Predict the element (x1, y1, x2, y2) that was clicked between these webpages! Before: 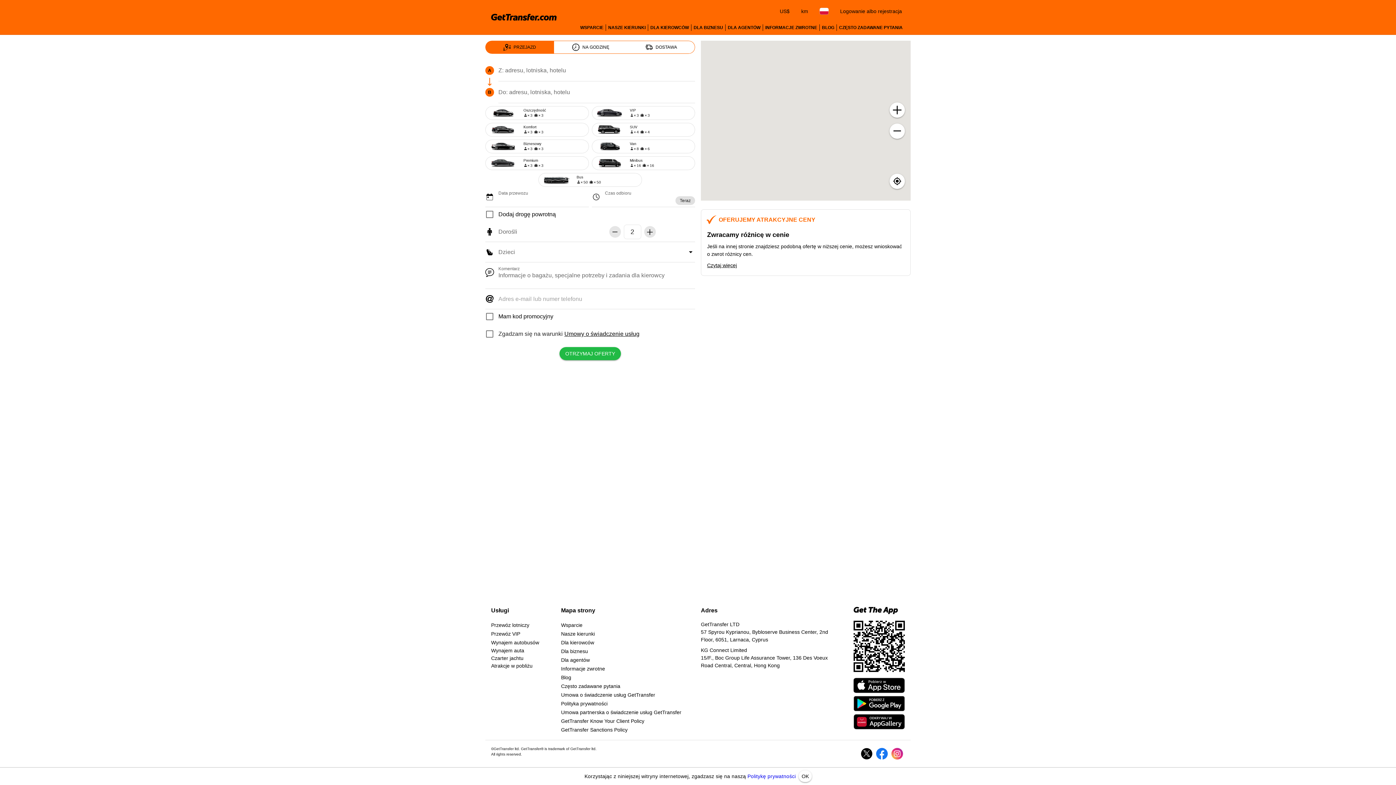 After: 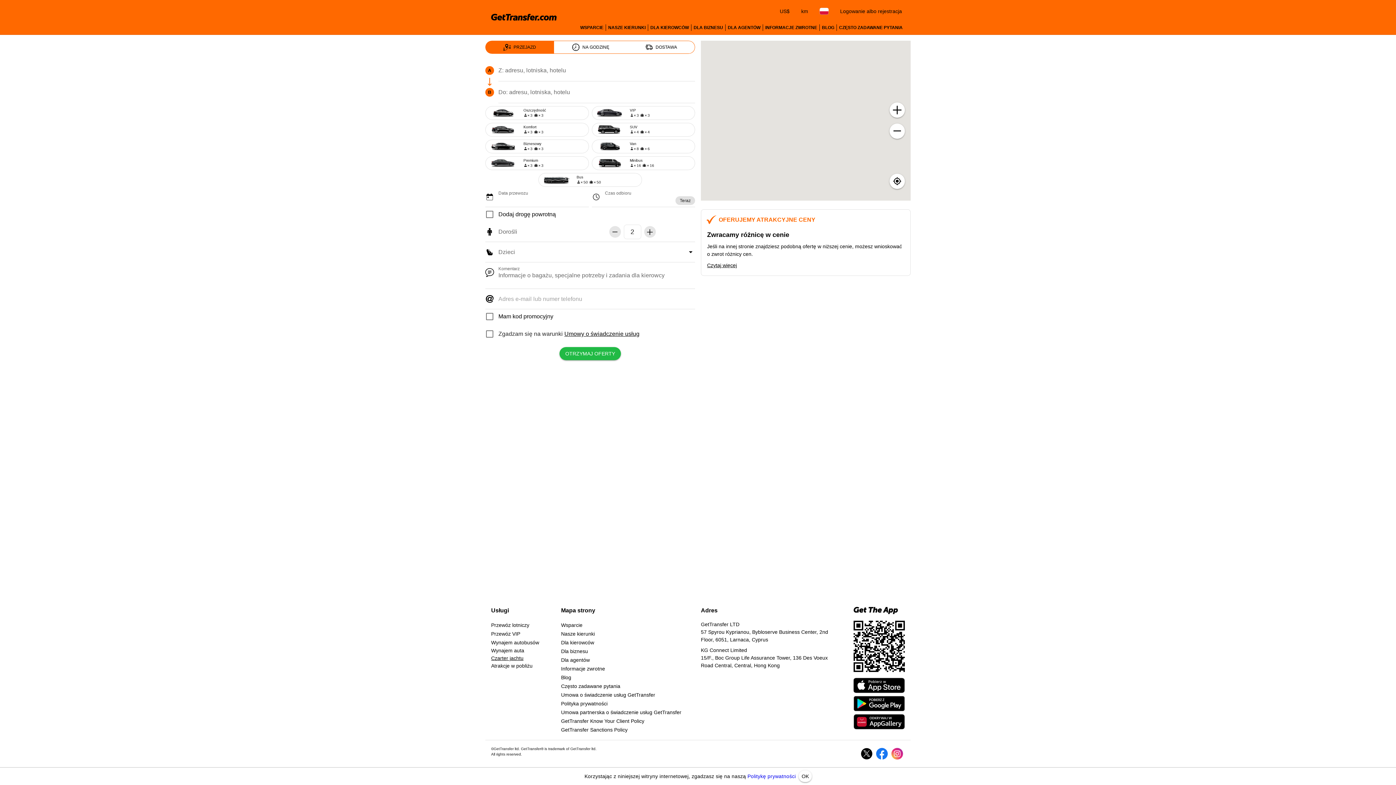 Action: bbox: (491, 654, 523, 662) label: Czarter jachtu